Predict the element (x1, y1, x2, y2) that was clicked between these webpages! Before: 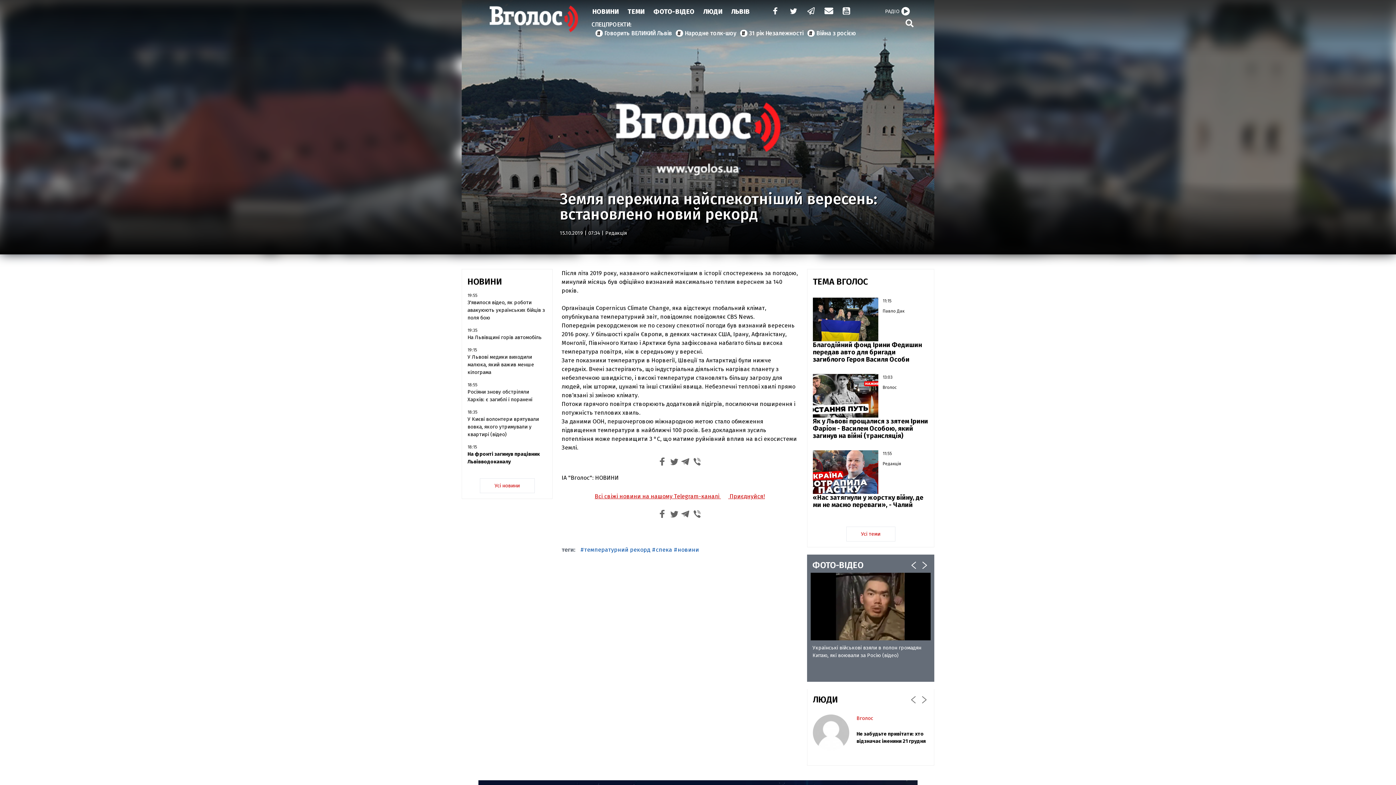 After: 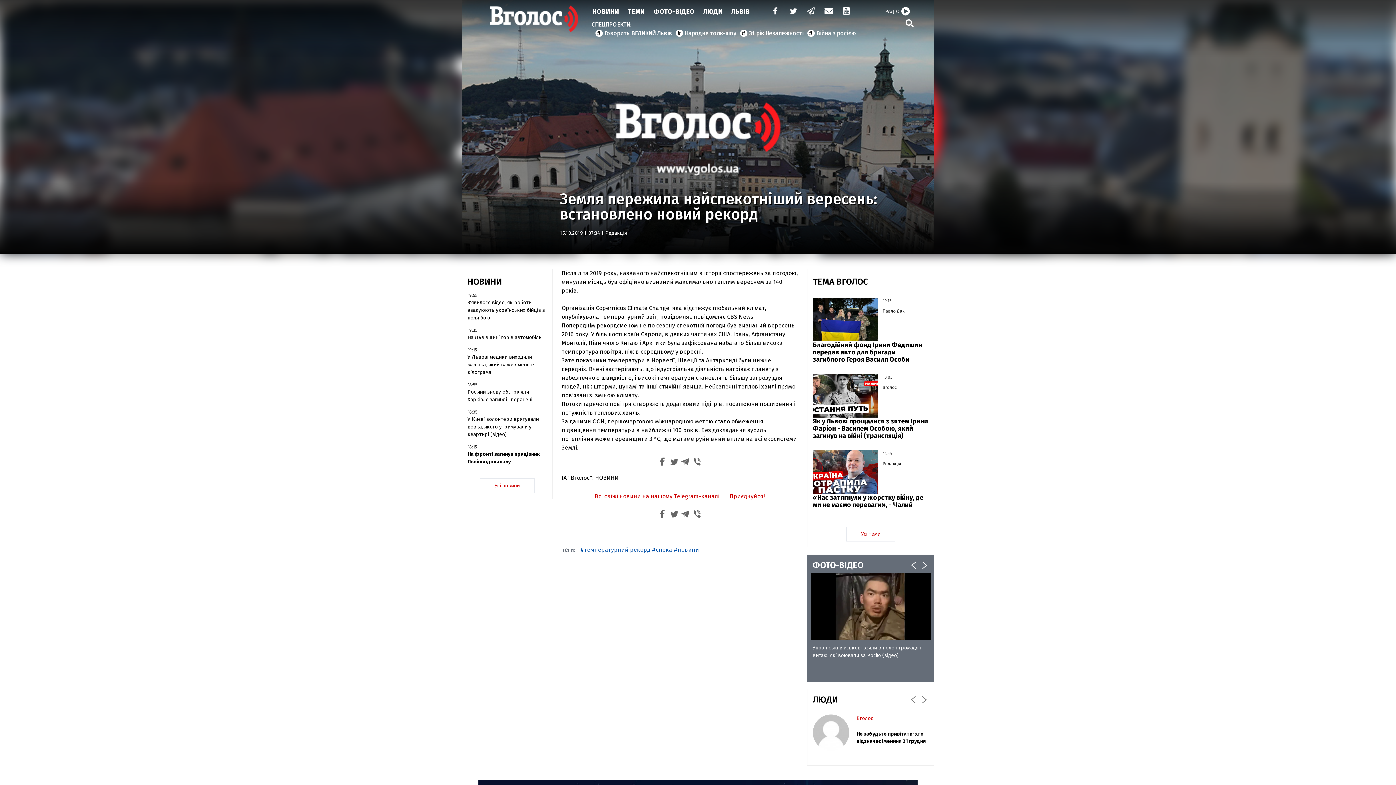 Action: bbox: (656, 456, 668, 470)